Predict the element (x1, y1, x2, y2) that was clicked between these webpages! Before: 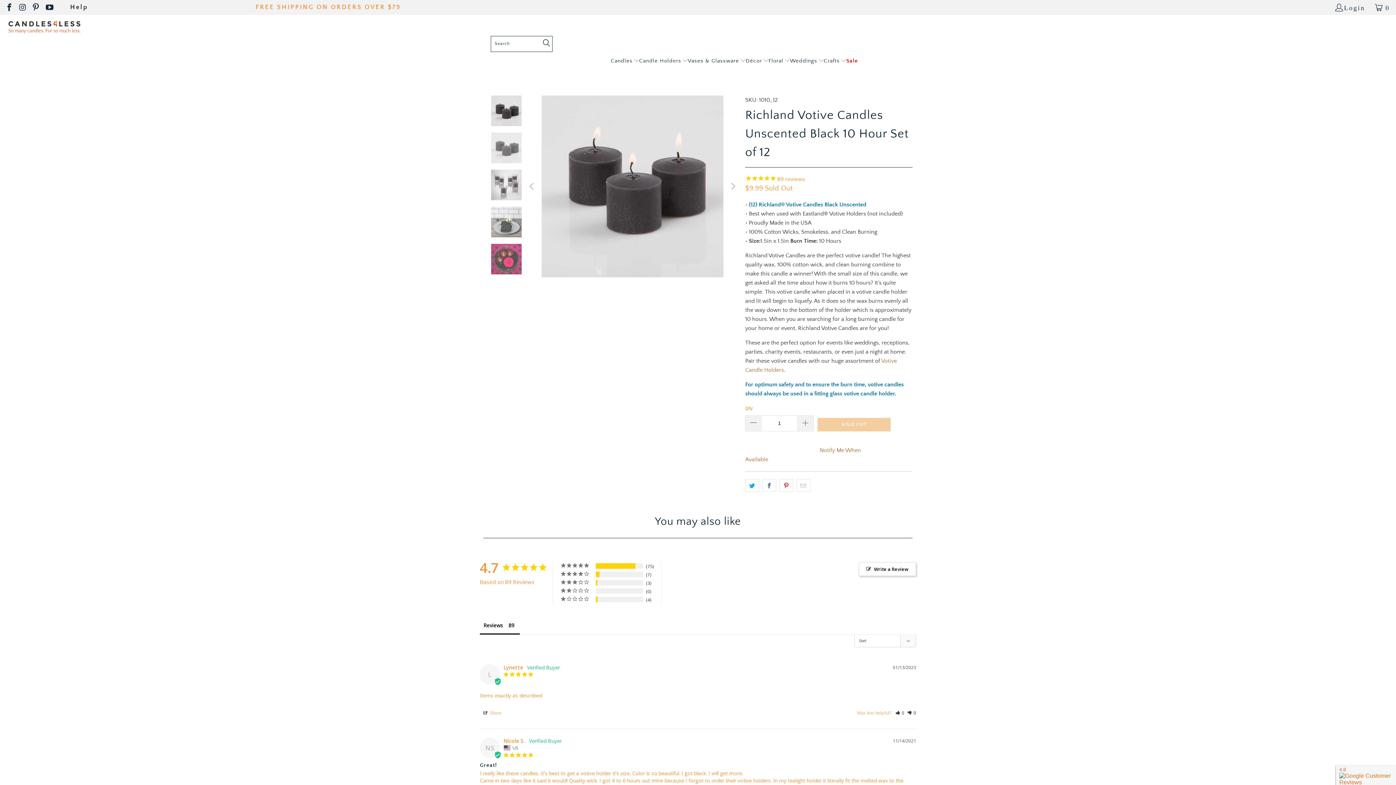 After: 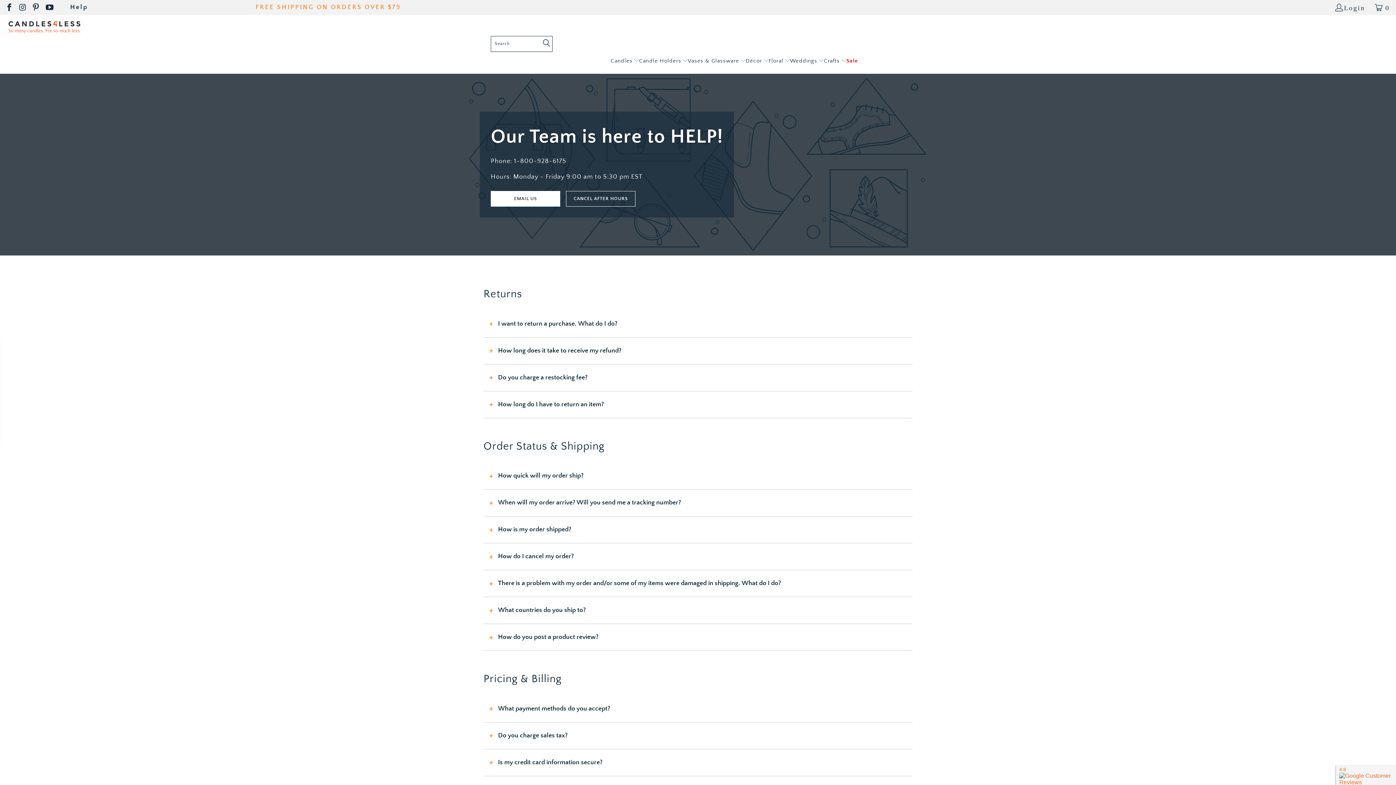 Action: label:     Help               bbox: (60, 2, 123, 12)